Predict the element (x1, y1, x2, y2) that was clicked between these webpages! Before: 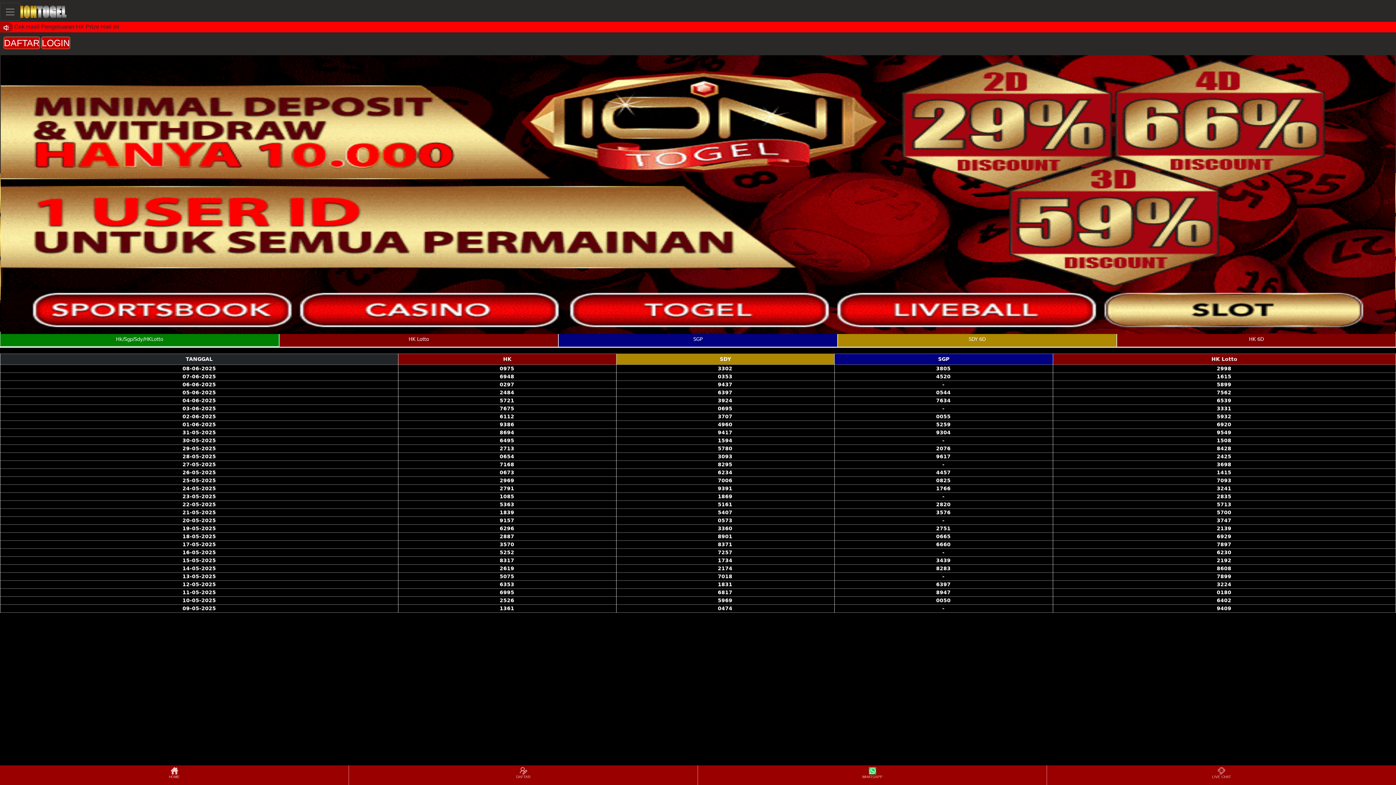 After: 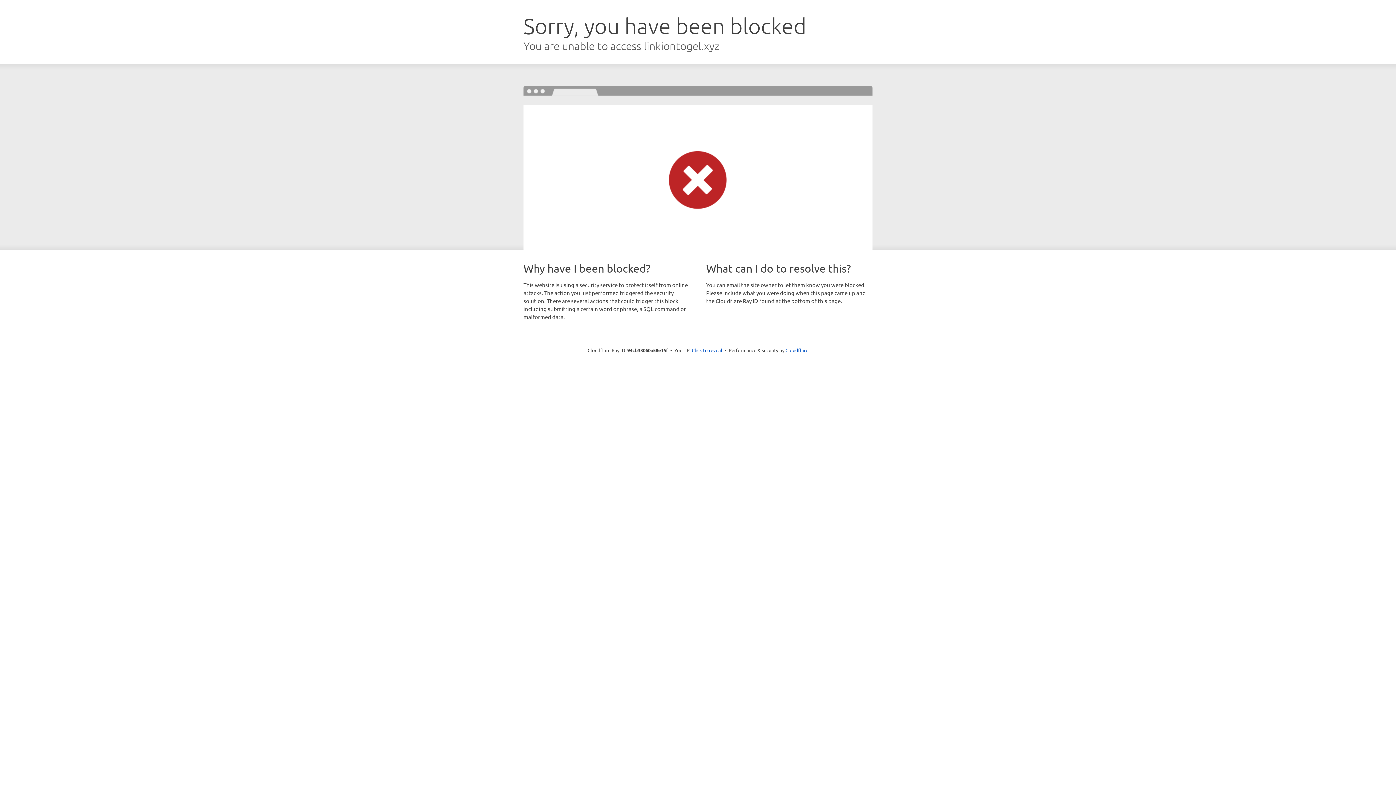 Action: label: DAFTAR bbox: (3, 36, 40, 49)